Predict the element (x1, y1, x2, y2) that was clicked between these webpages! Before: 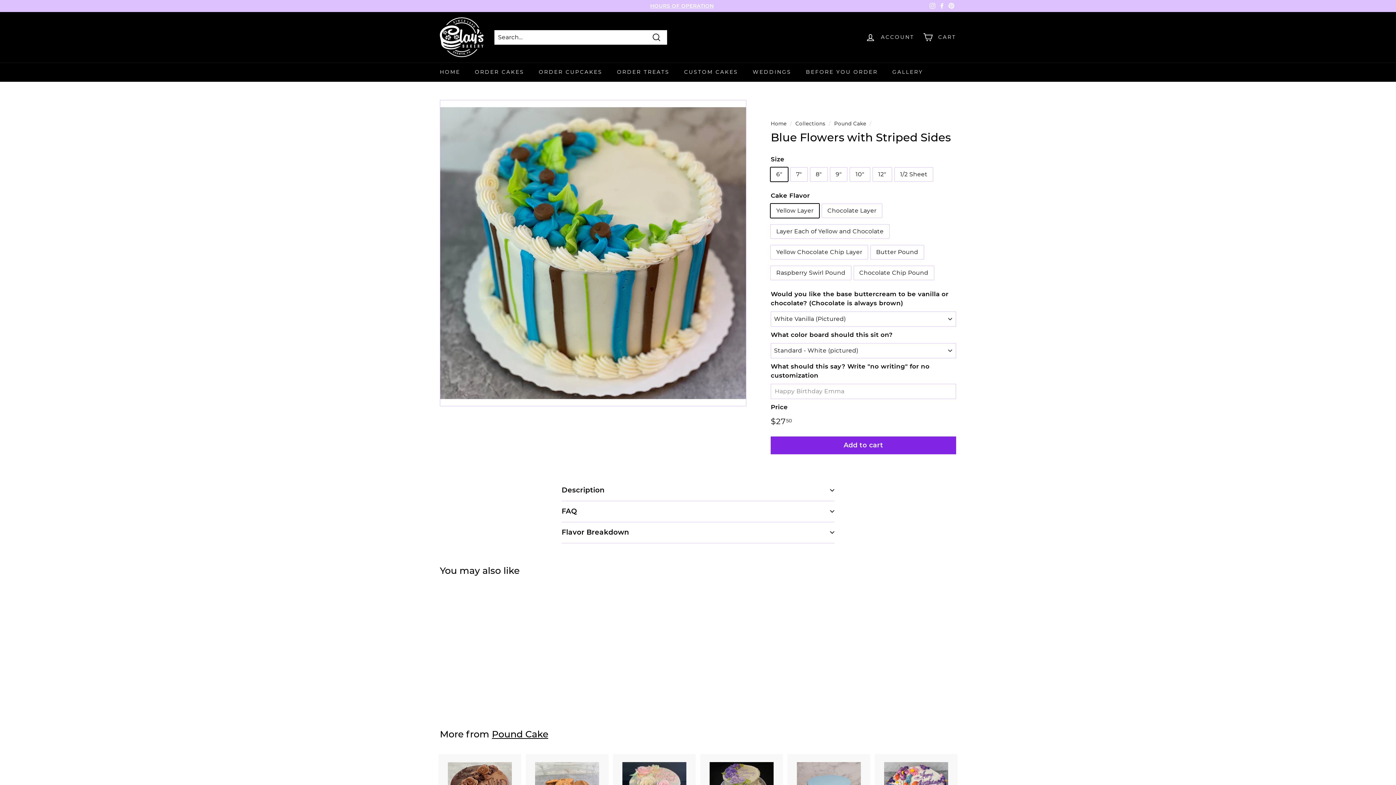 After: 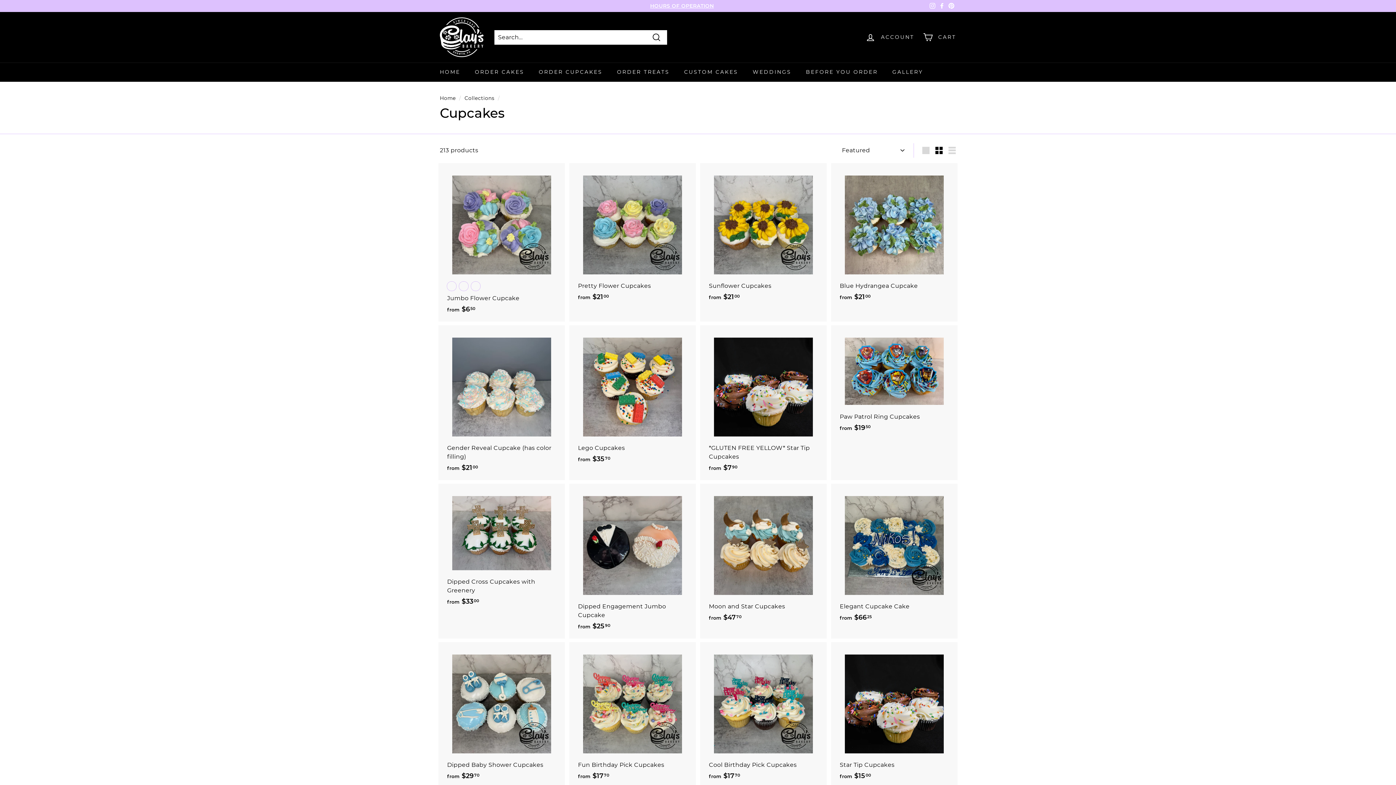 Action: bbox: (531, 62, 609, 81) label: ORDER CUPCAKES